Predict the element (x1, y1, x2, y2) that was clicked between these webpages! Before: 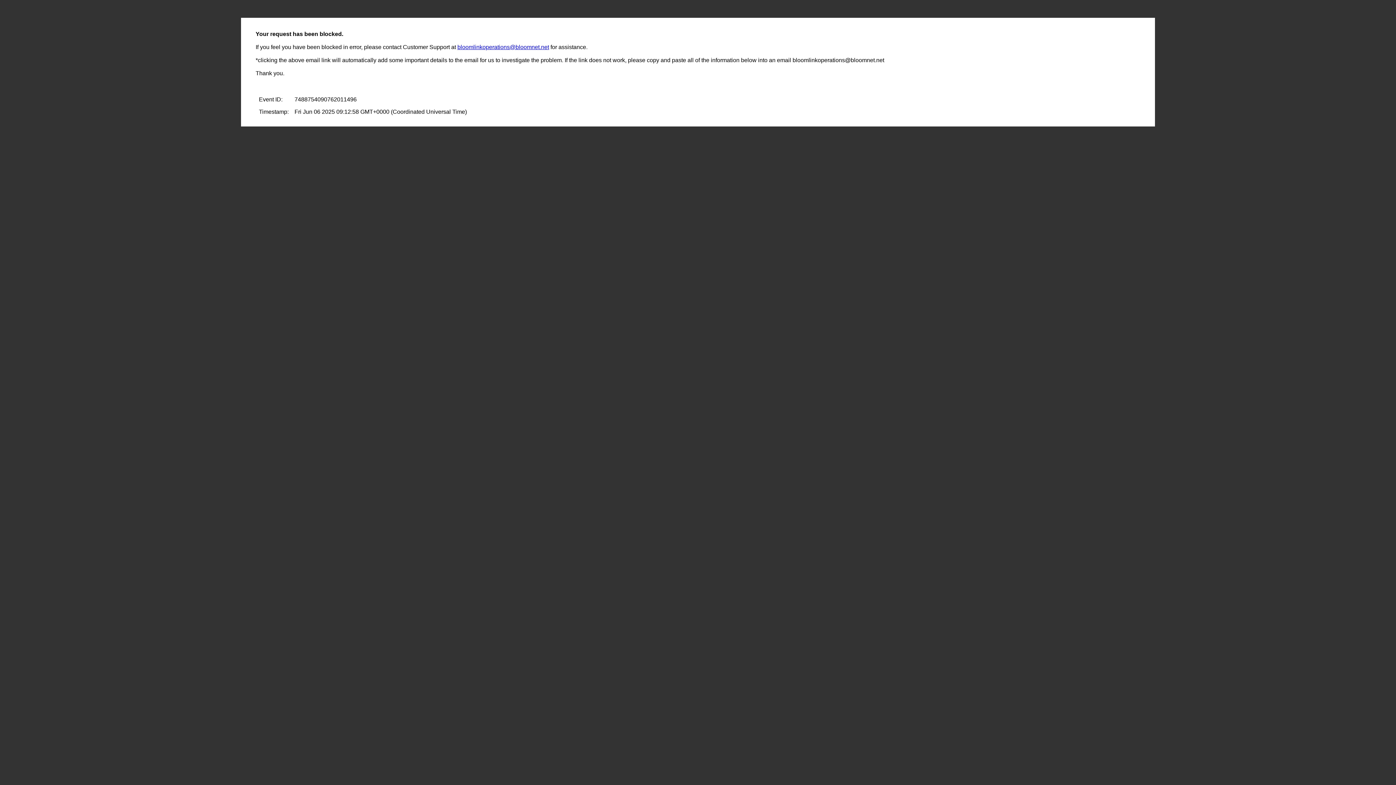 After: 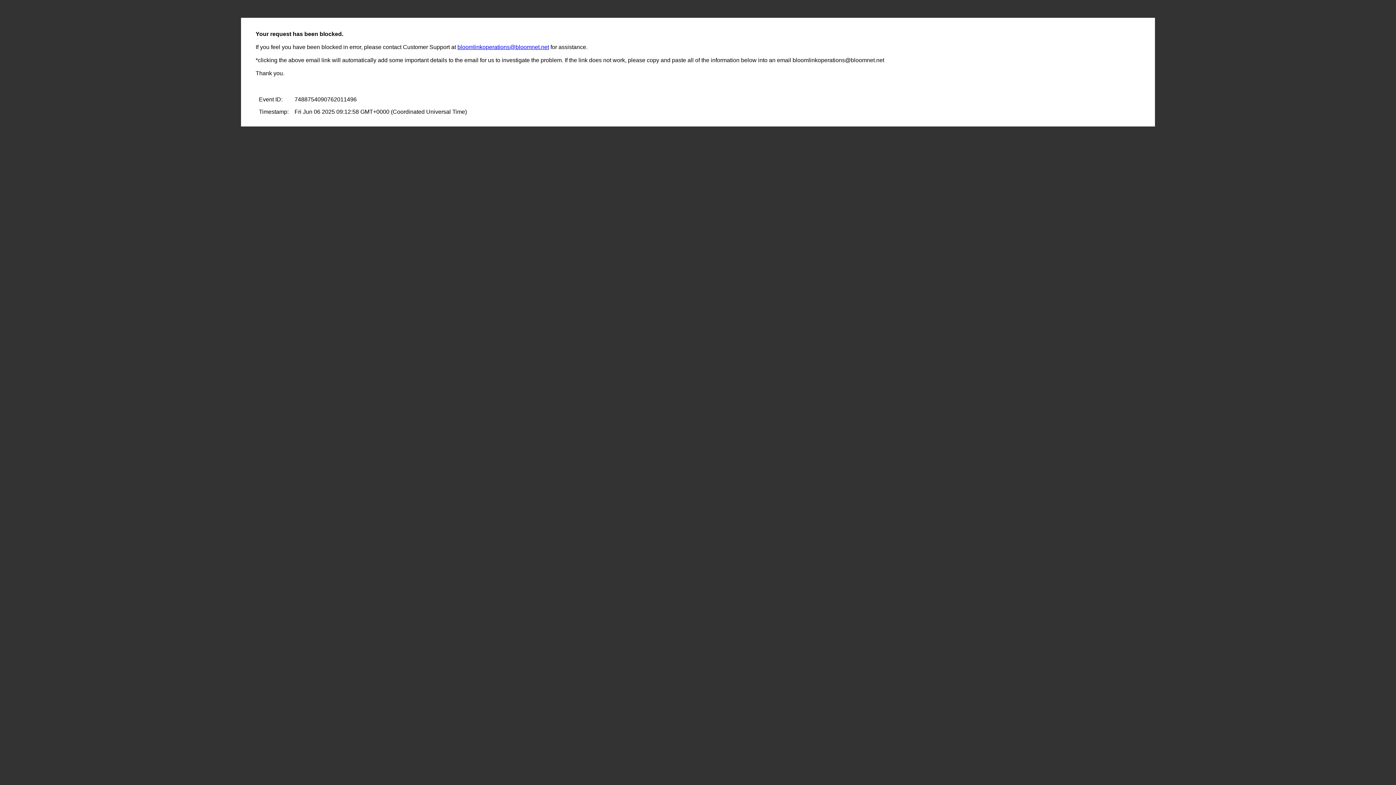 Action: bbox: (457, 44, 549, 50) label: bloomlinkoperations@bloomnet.net